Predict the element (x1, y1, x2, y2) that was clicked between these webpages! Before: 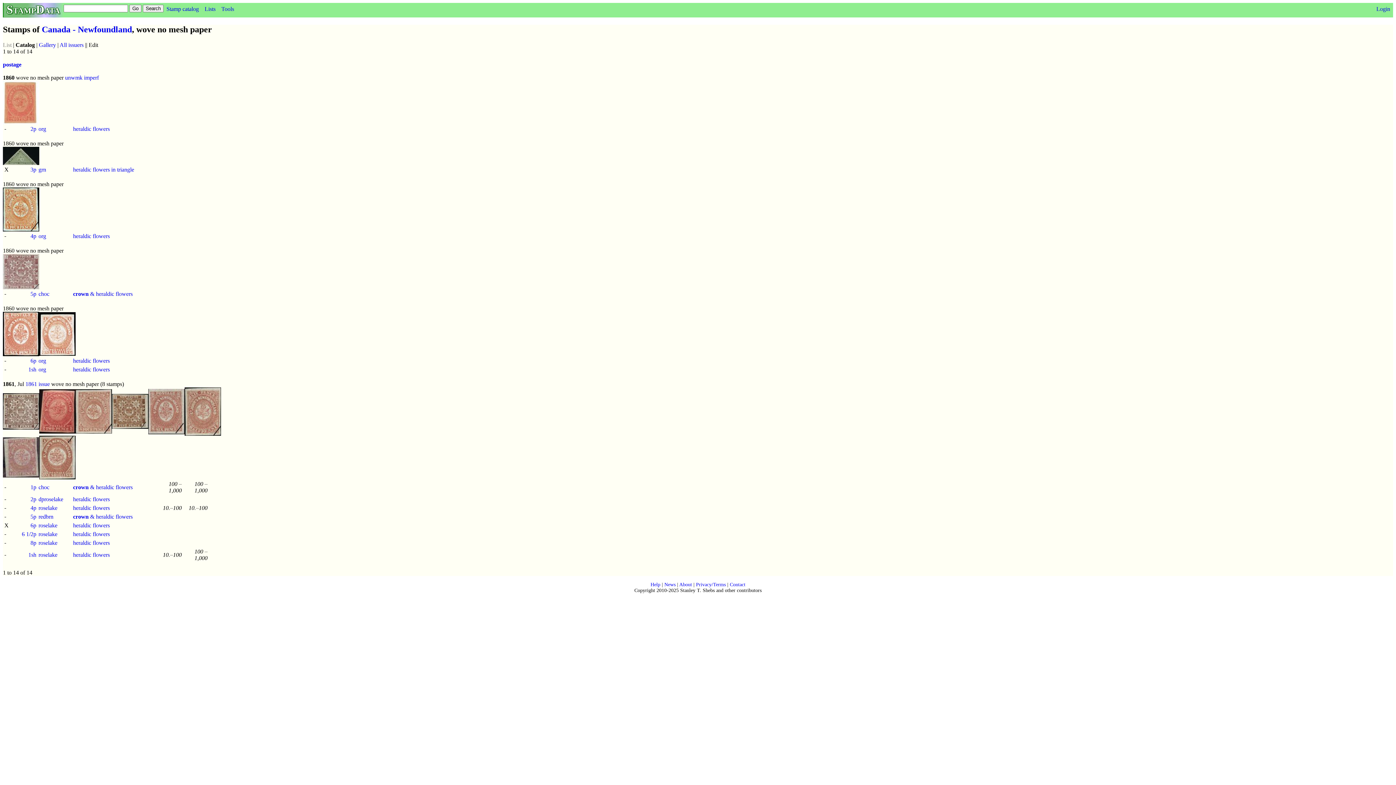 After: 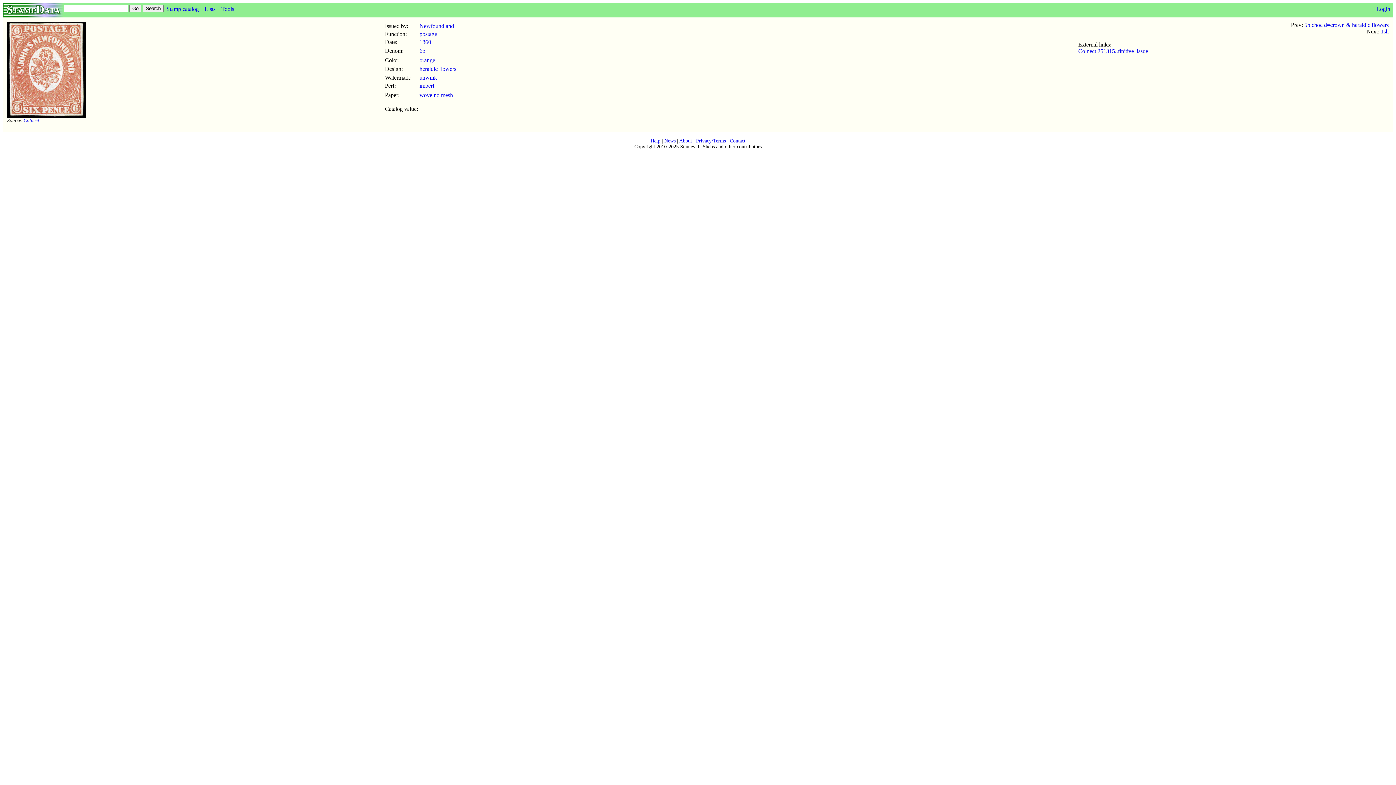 Action: label: 6p bbox: (30, 357, 36, 363)